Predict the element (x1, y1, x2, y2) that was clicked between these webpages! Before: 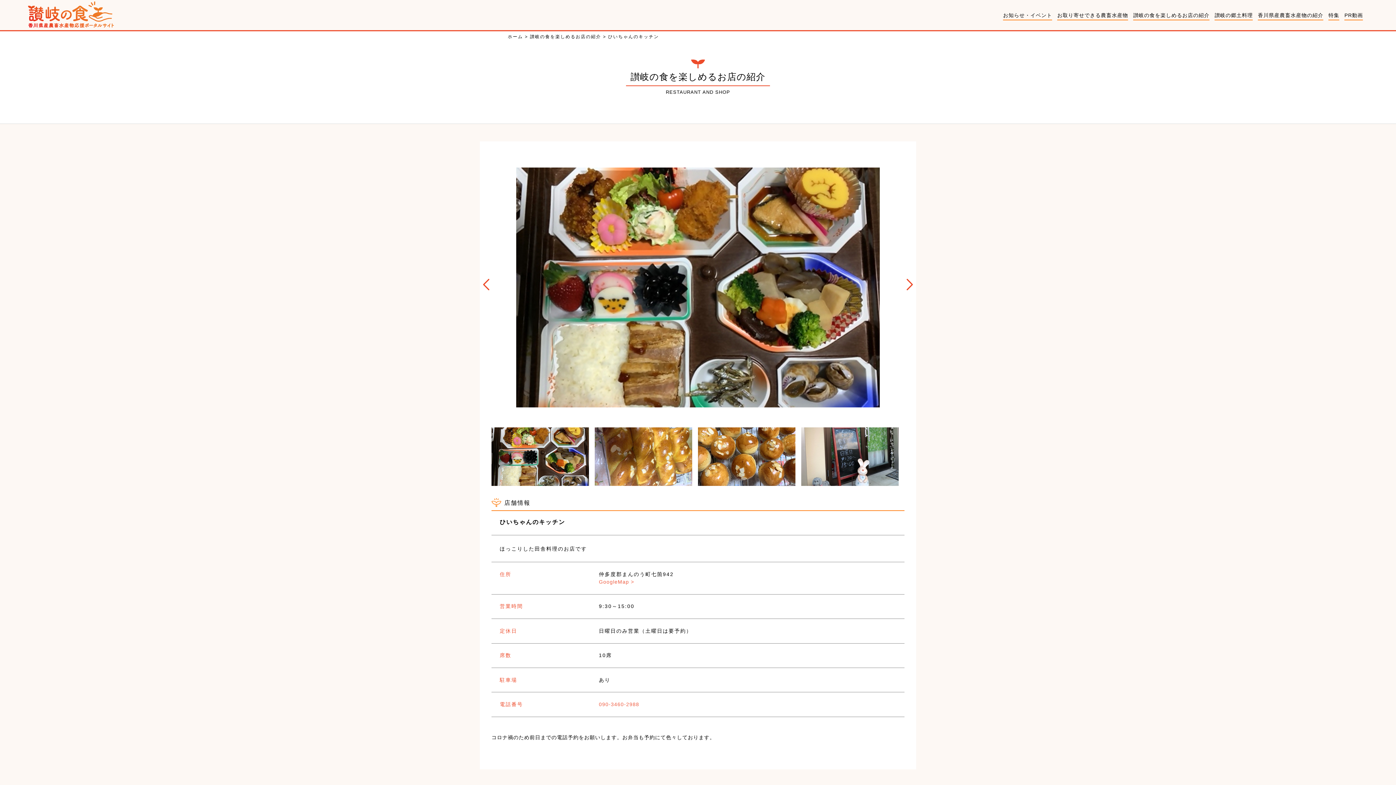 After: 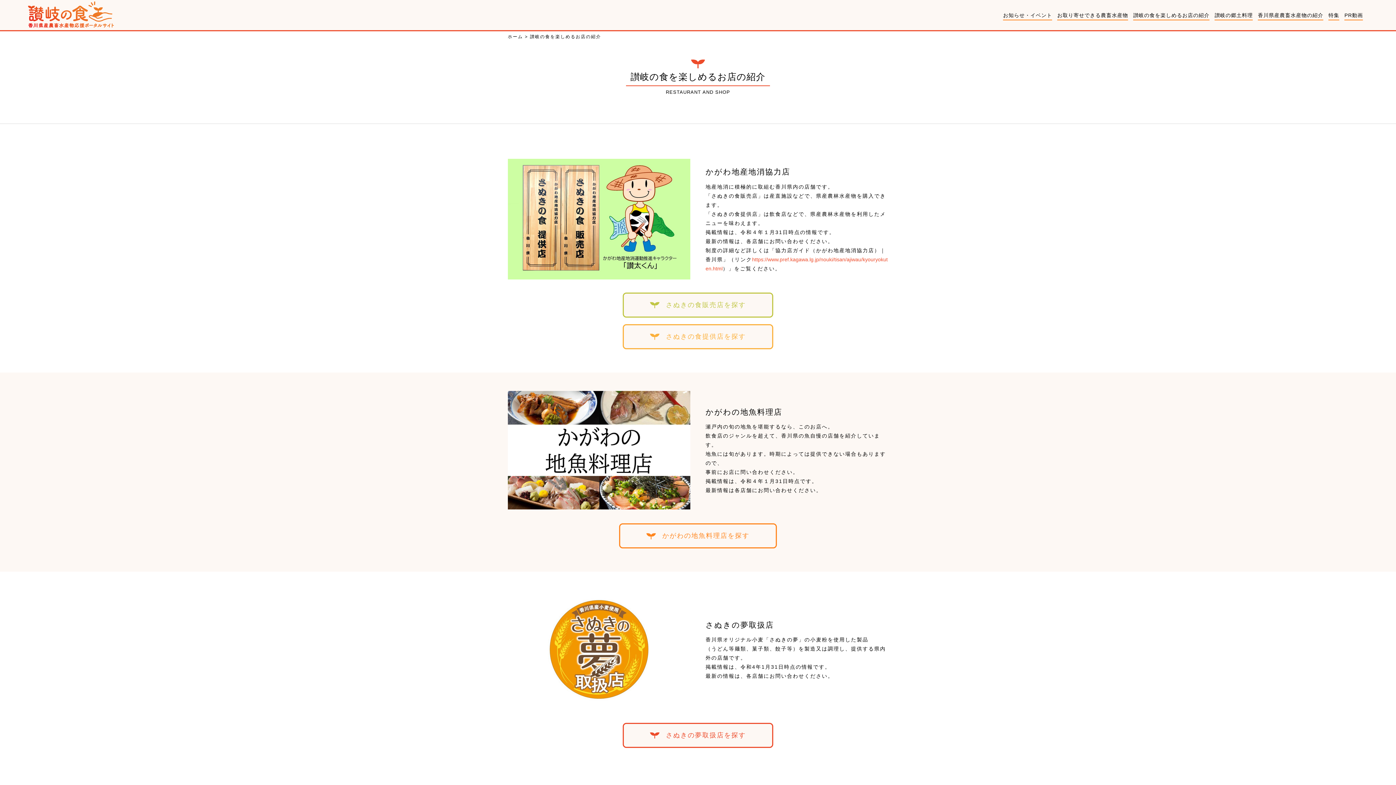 Action: bbox: (1133, 12, 1209, 20) label: 讃岐の食を楽しめるお店の紹介